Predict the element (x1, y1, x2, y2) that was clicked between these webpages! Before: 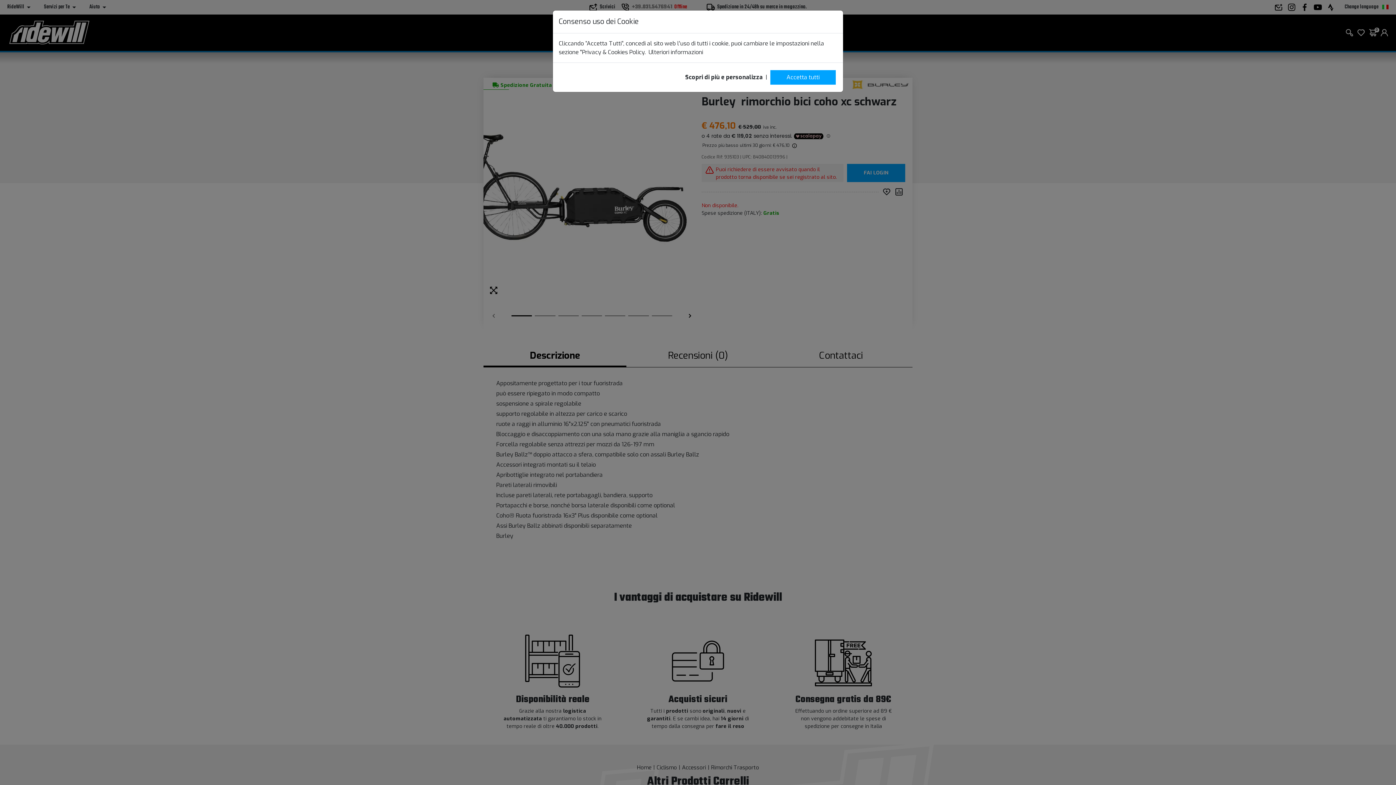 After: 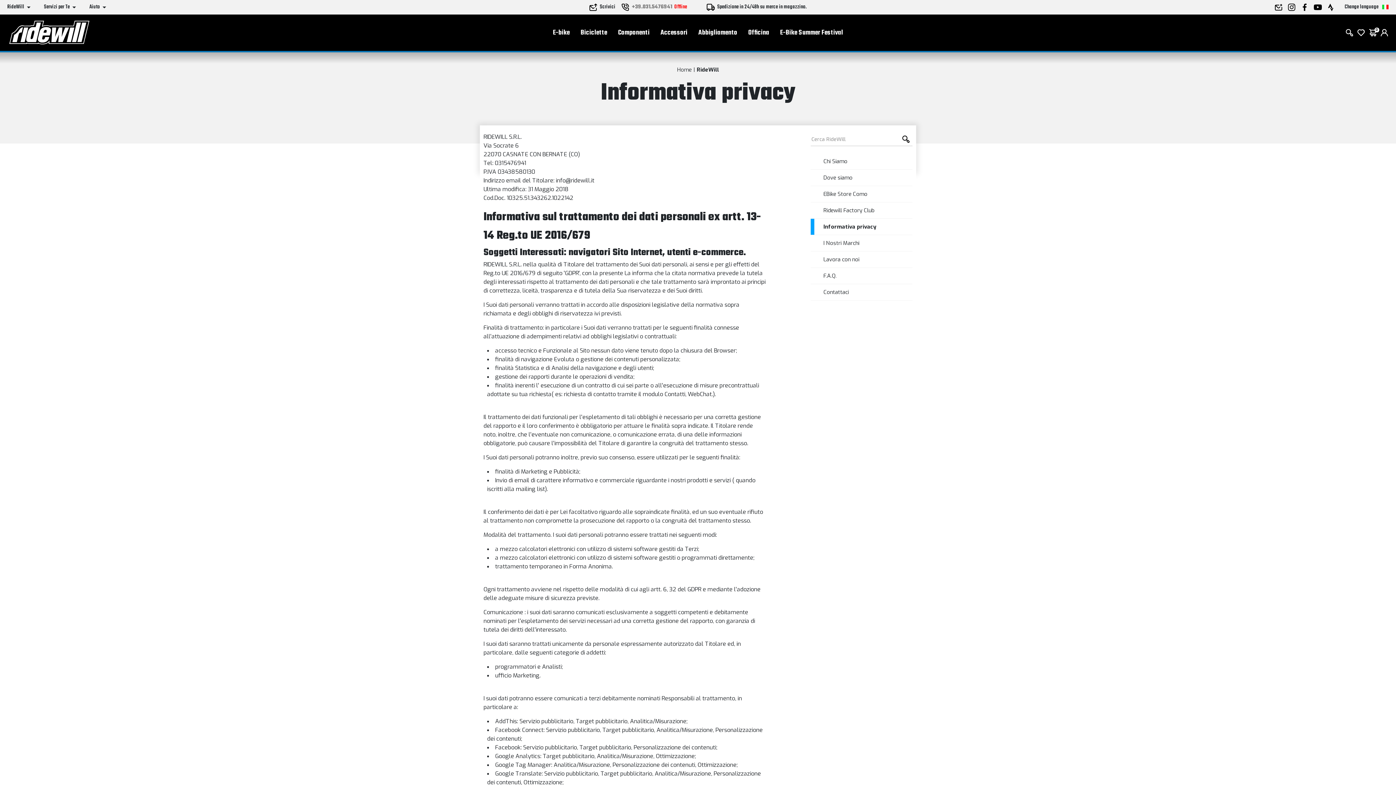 Action: label: Ulteriori informazioni bbox: (648, 48, 703, 56)